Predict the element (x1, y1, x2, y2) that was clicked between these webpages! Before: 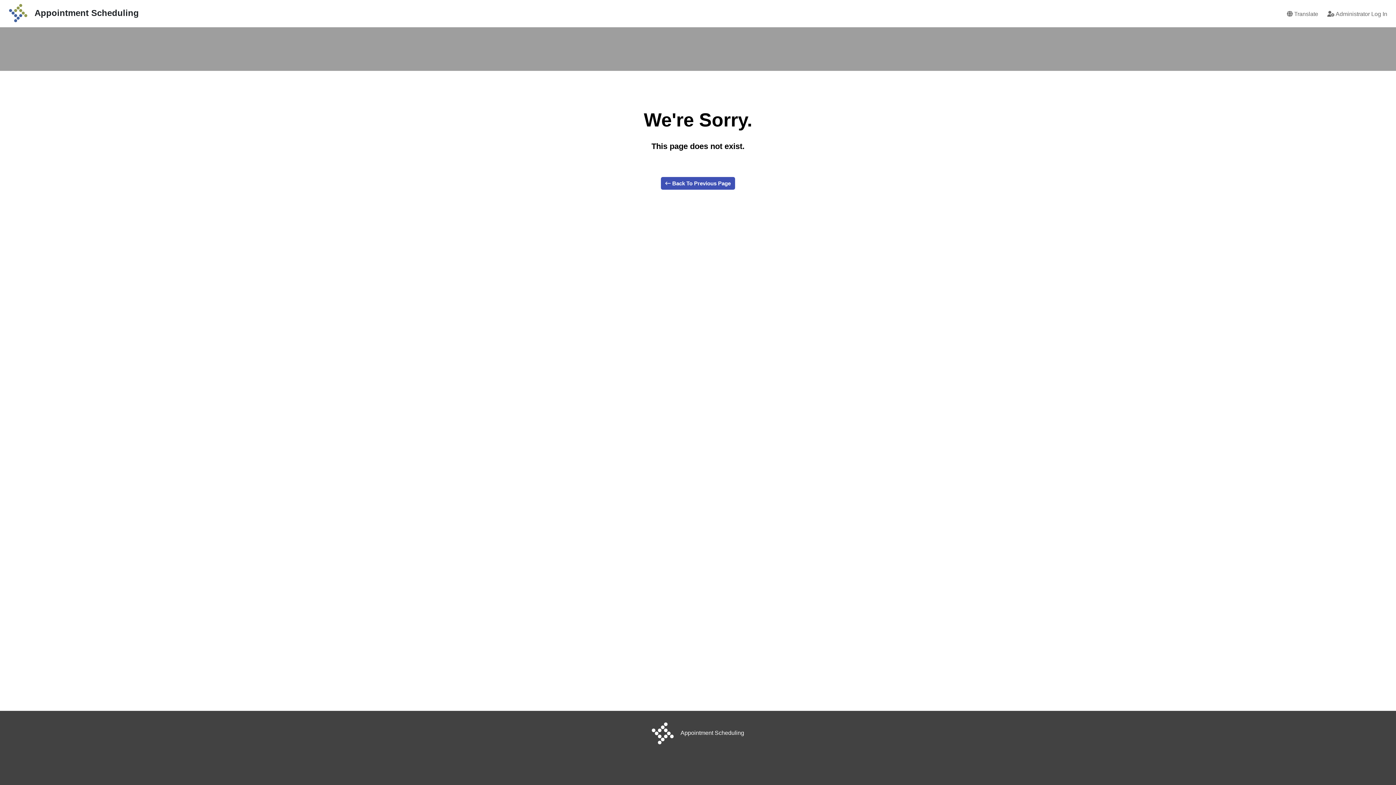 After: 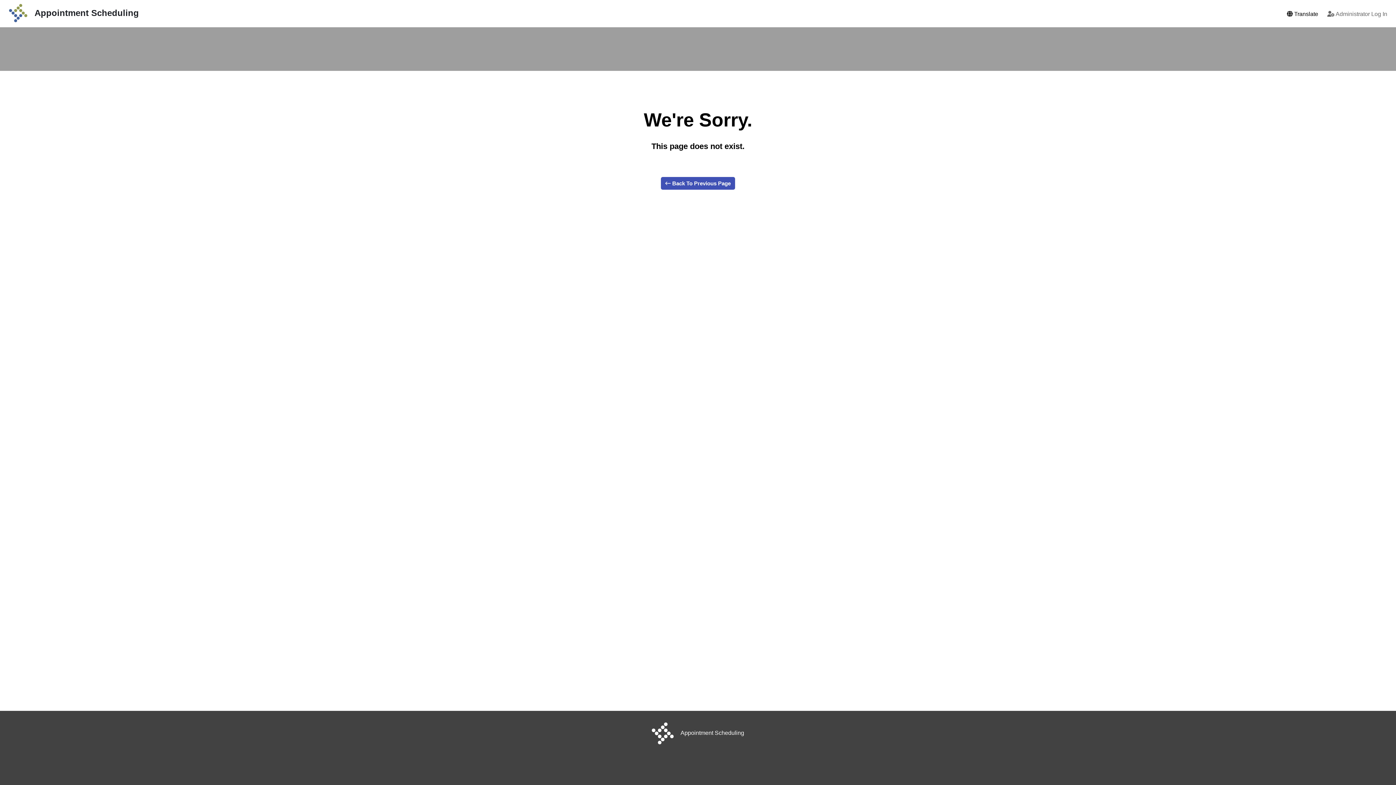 Action: bbox: (1278, 5, 1318, 18) label:  Translate